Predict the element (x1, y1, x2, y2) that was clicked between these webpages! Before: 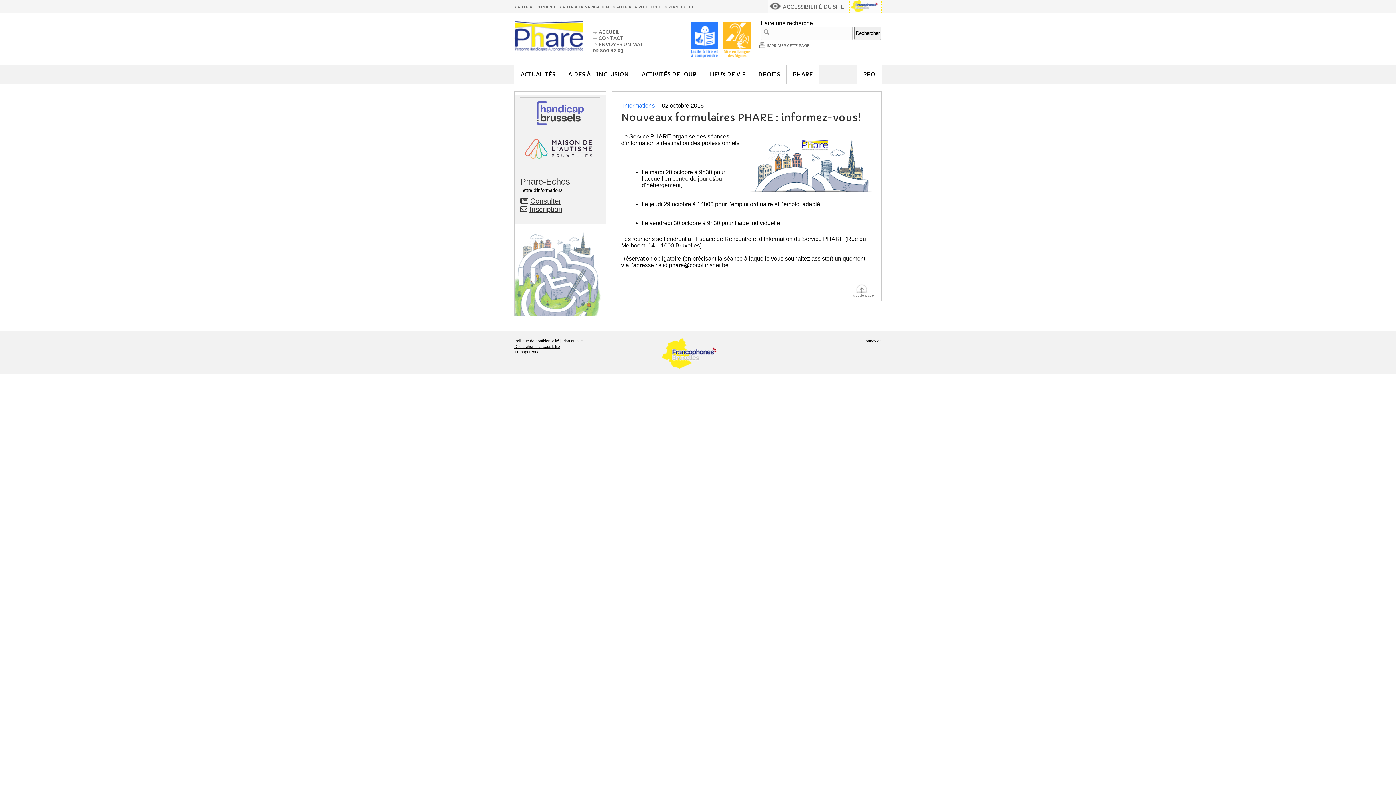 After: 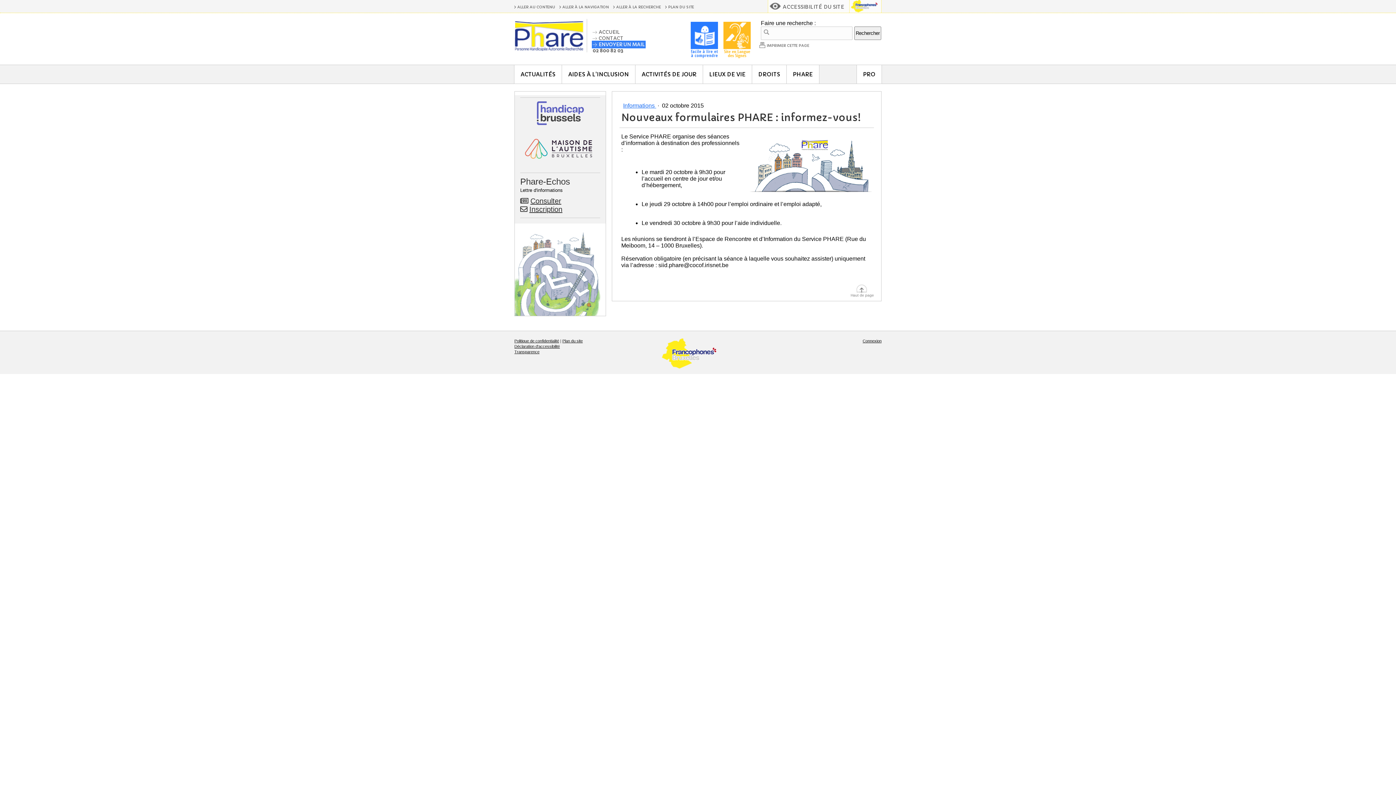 Action: label: ENVOYER UN MAIL bbox: (592, 41, 645, 47)